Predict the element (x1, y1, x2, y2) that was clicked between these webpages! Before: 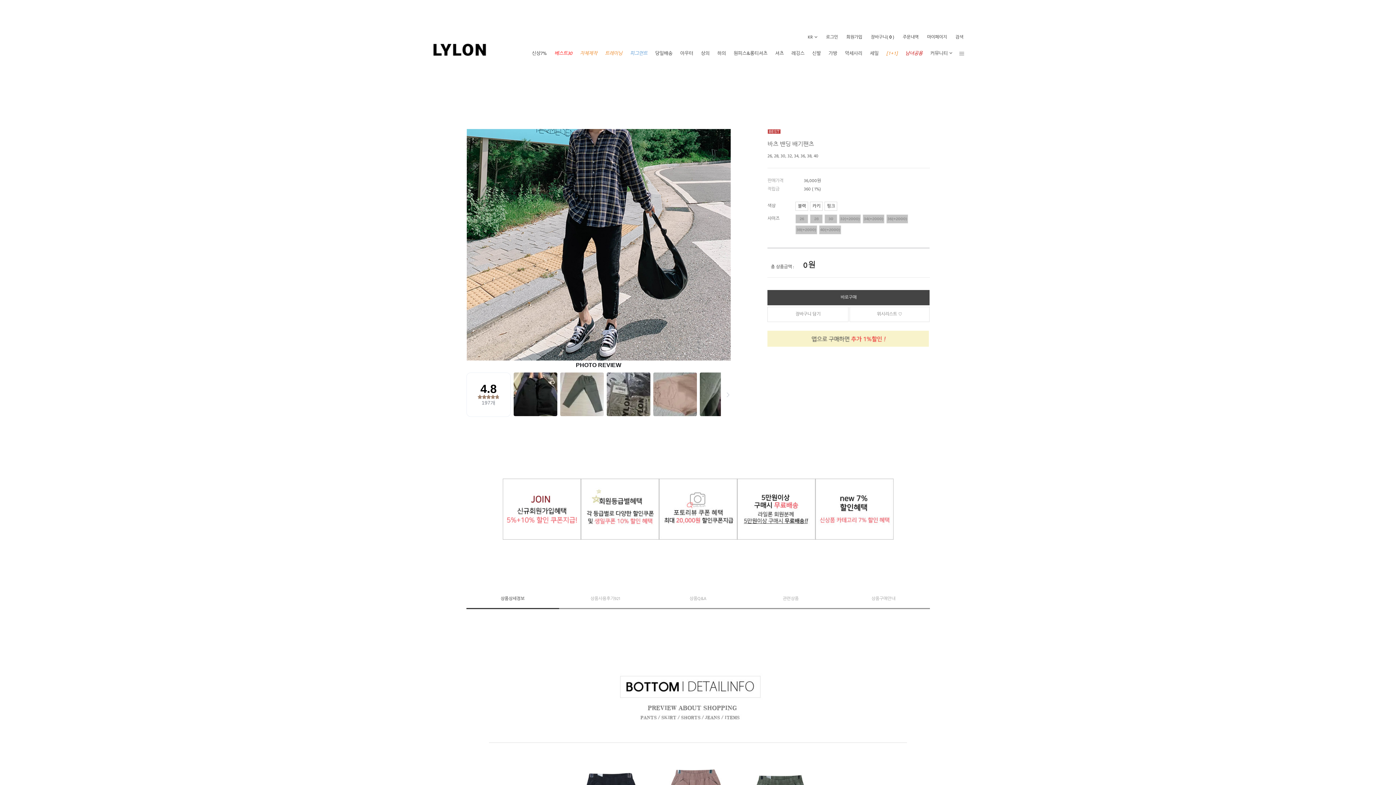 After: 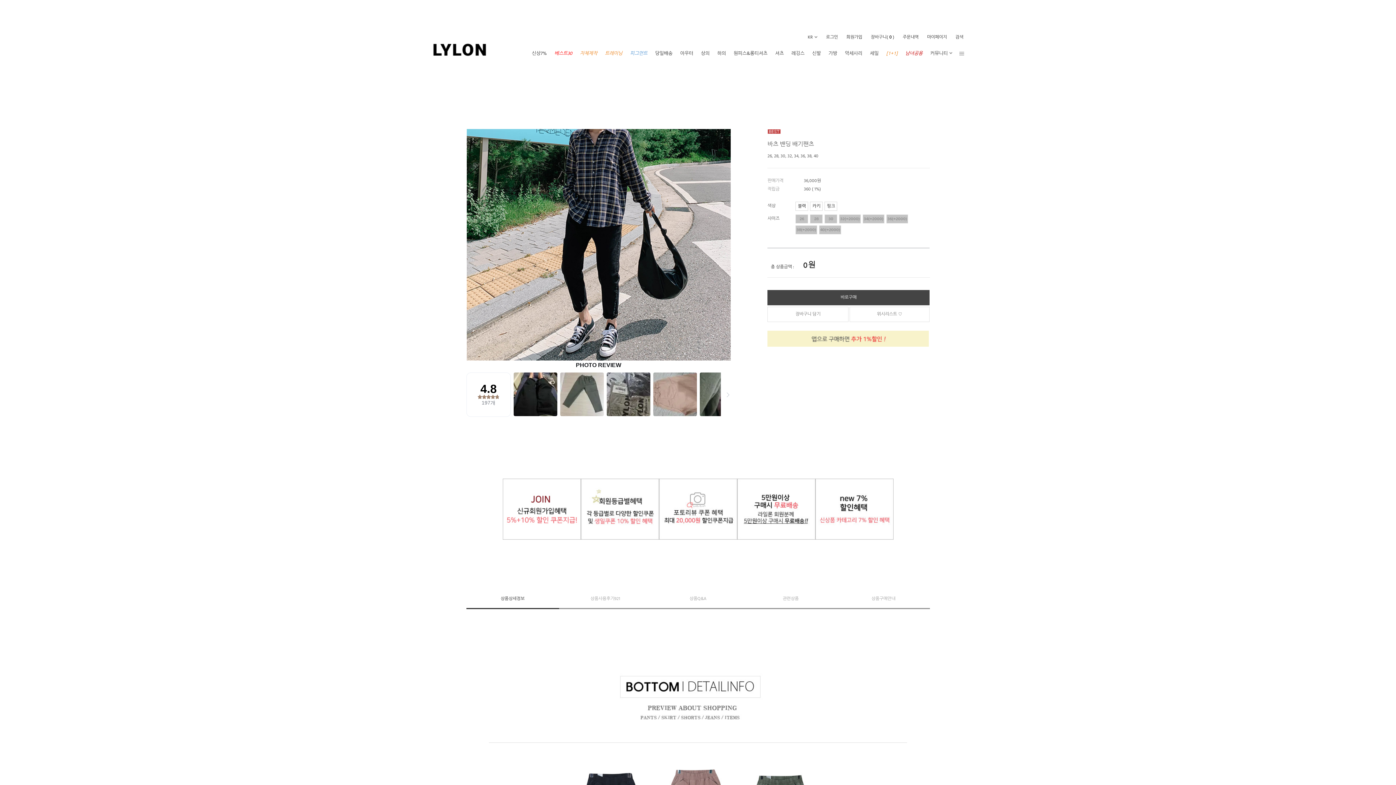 Action: bbox: (863, 214, 884, 223) label: 34(+2000)